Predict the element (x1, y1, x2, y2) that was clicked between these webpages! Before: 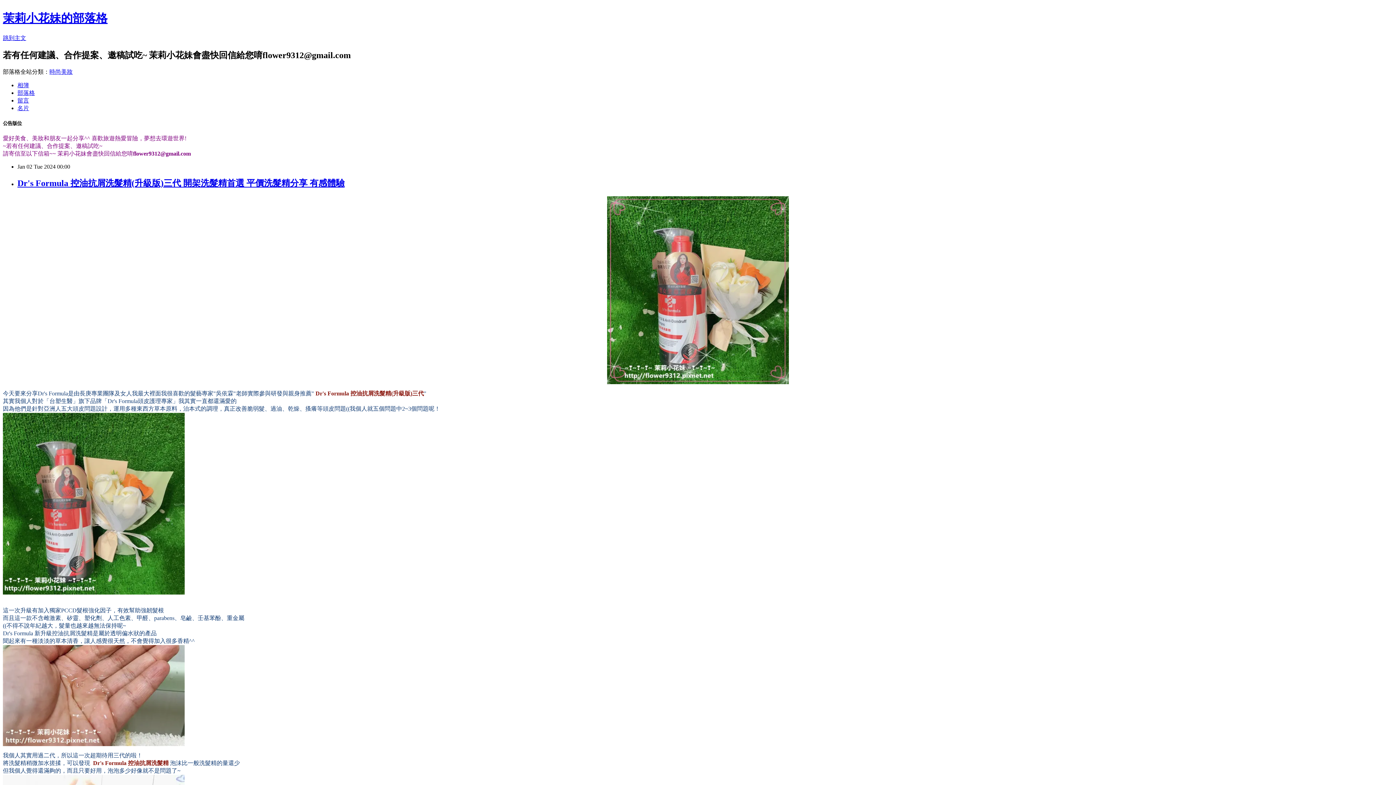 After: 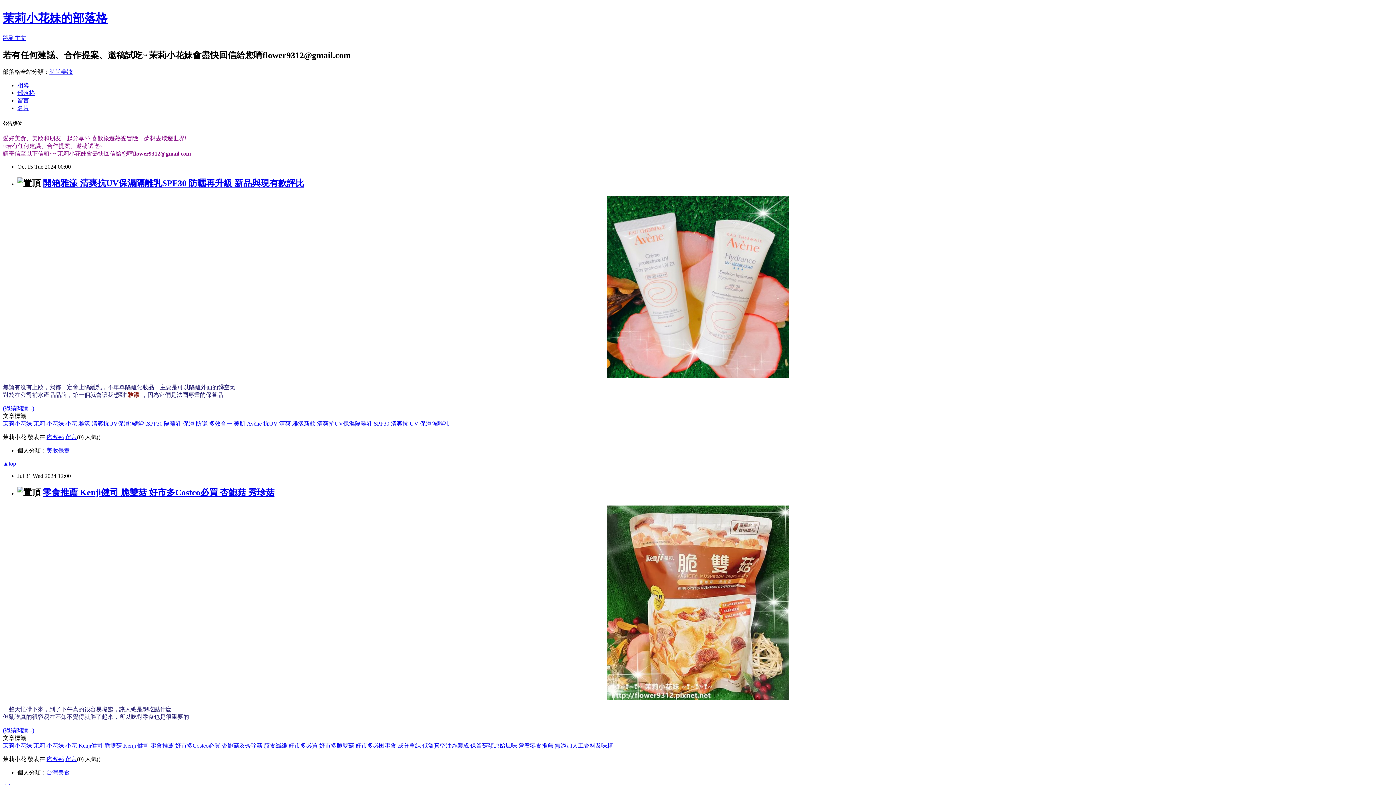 Action: label: 茉莉小花妹的部落格 bbox: (2, 11, 107, 24)